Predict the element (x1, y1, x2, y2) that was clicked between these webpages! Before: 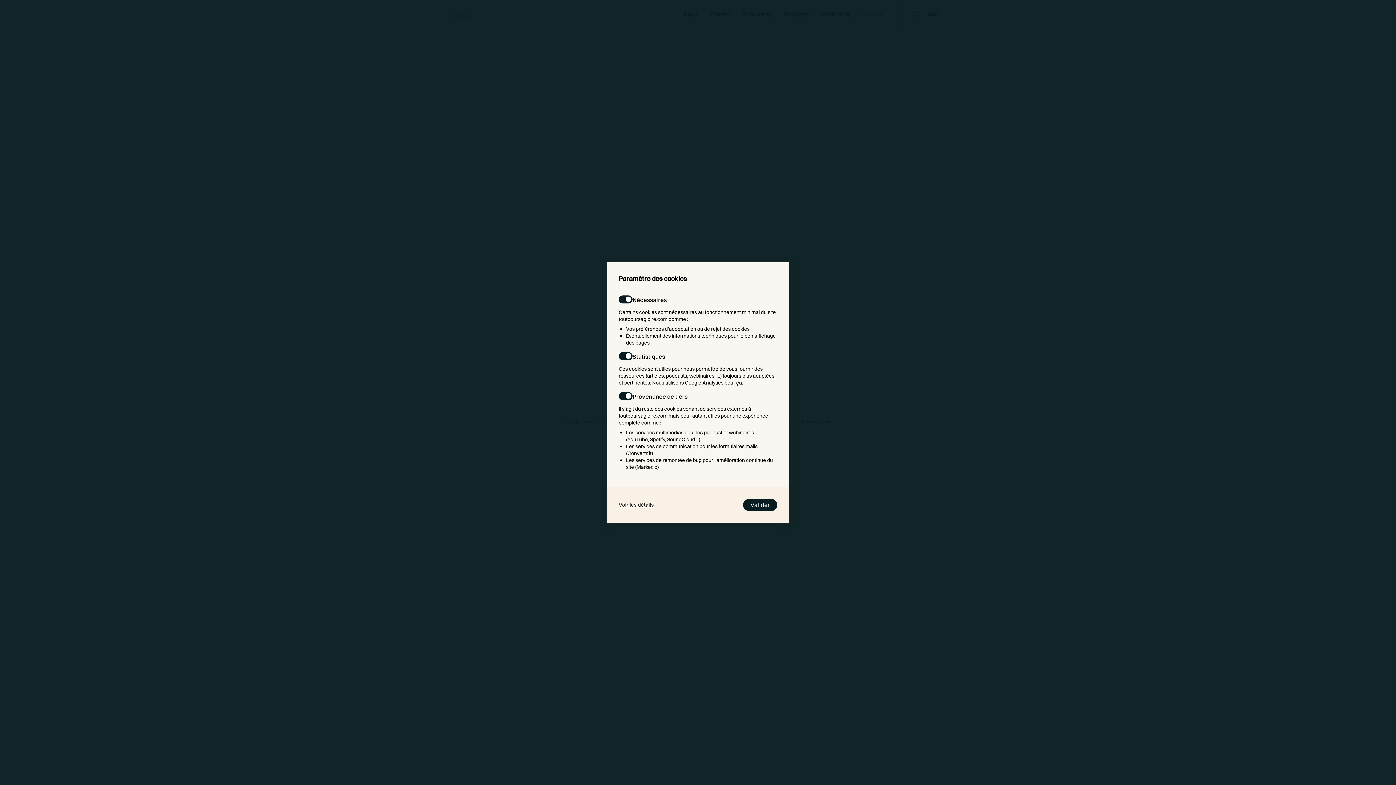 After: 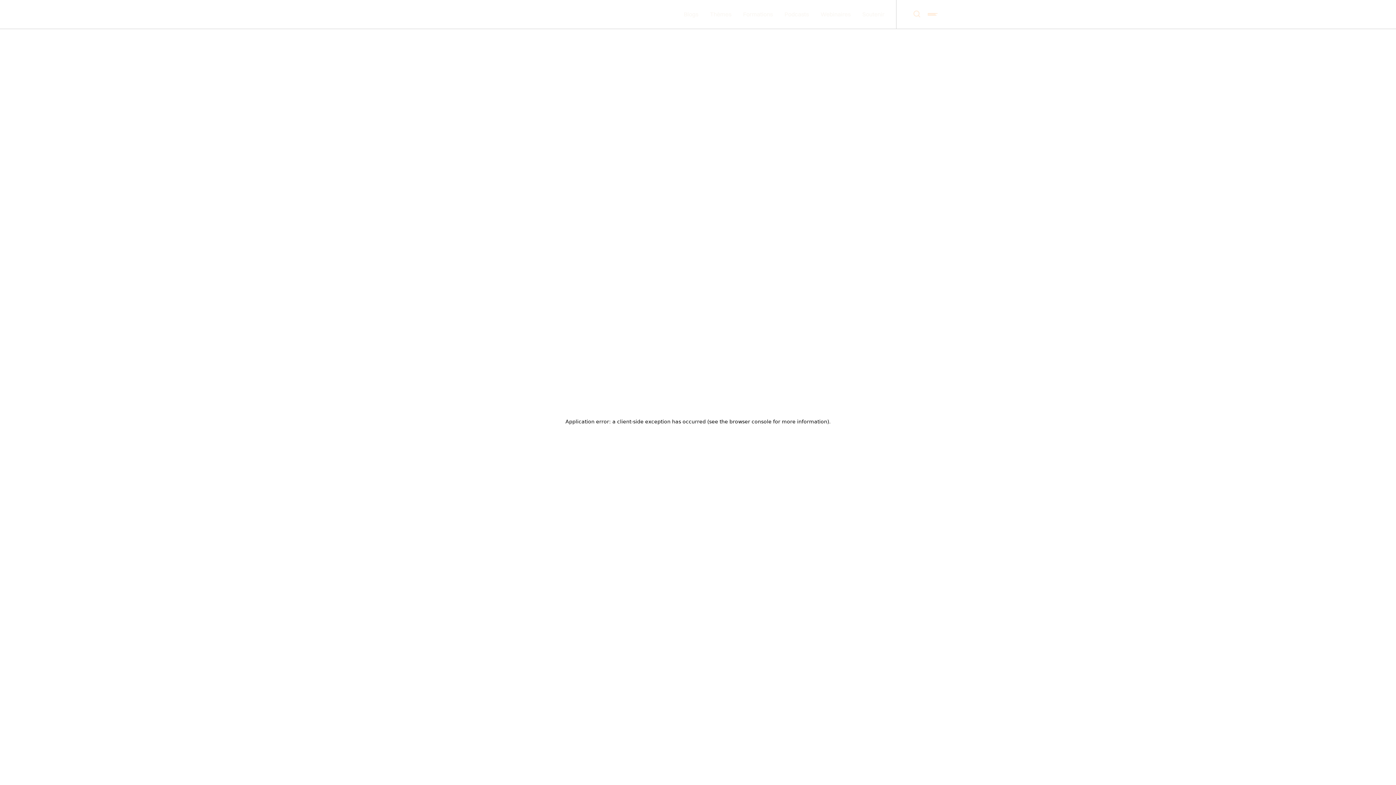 Action: bbox: (618, 501, 653, 508) label: Voir les détails